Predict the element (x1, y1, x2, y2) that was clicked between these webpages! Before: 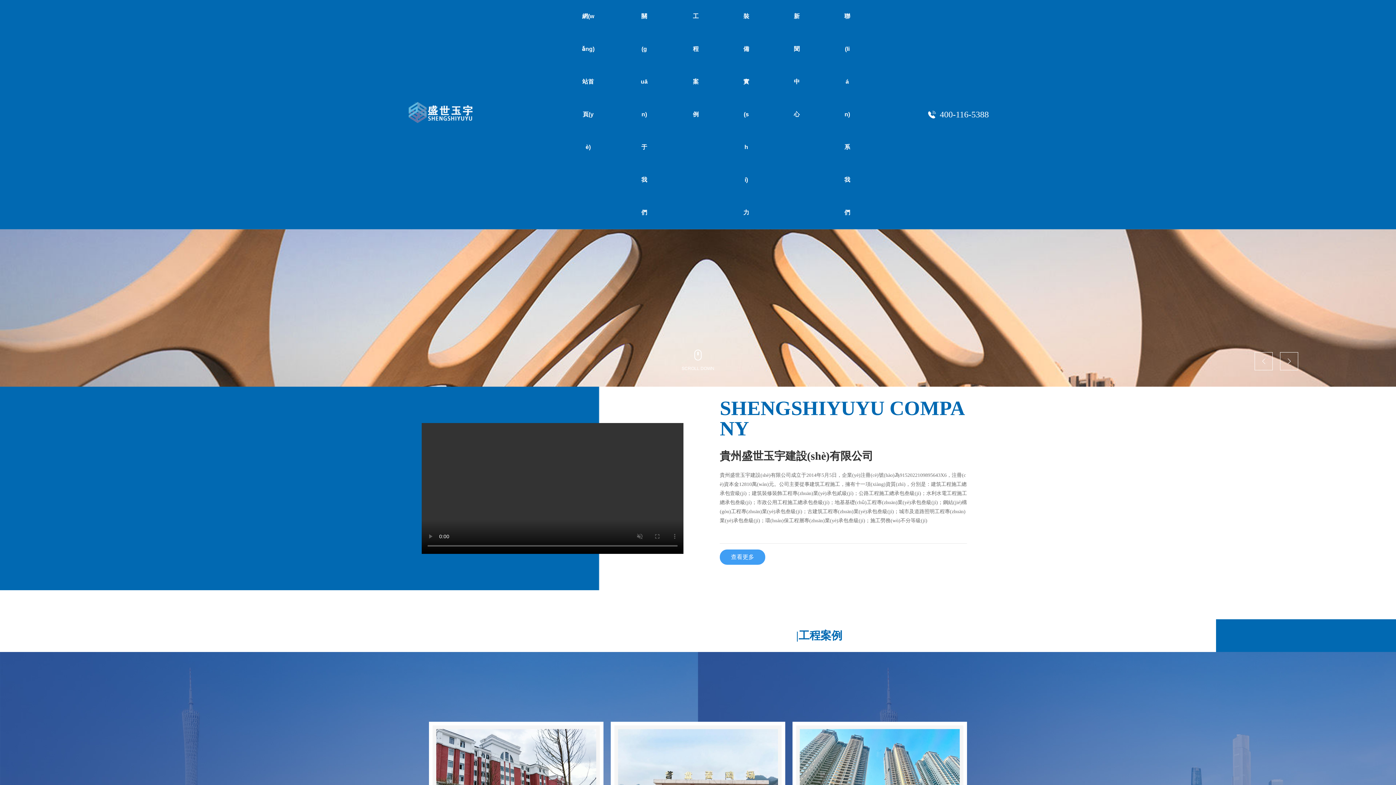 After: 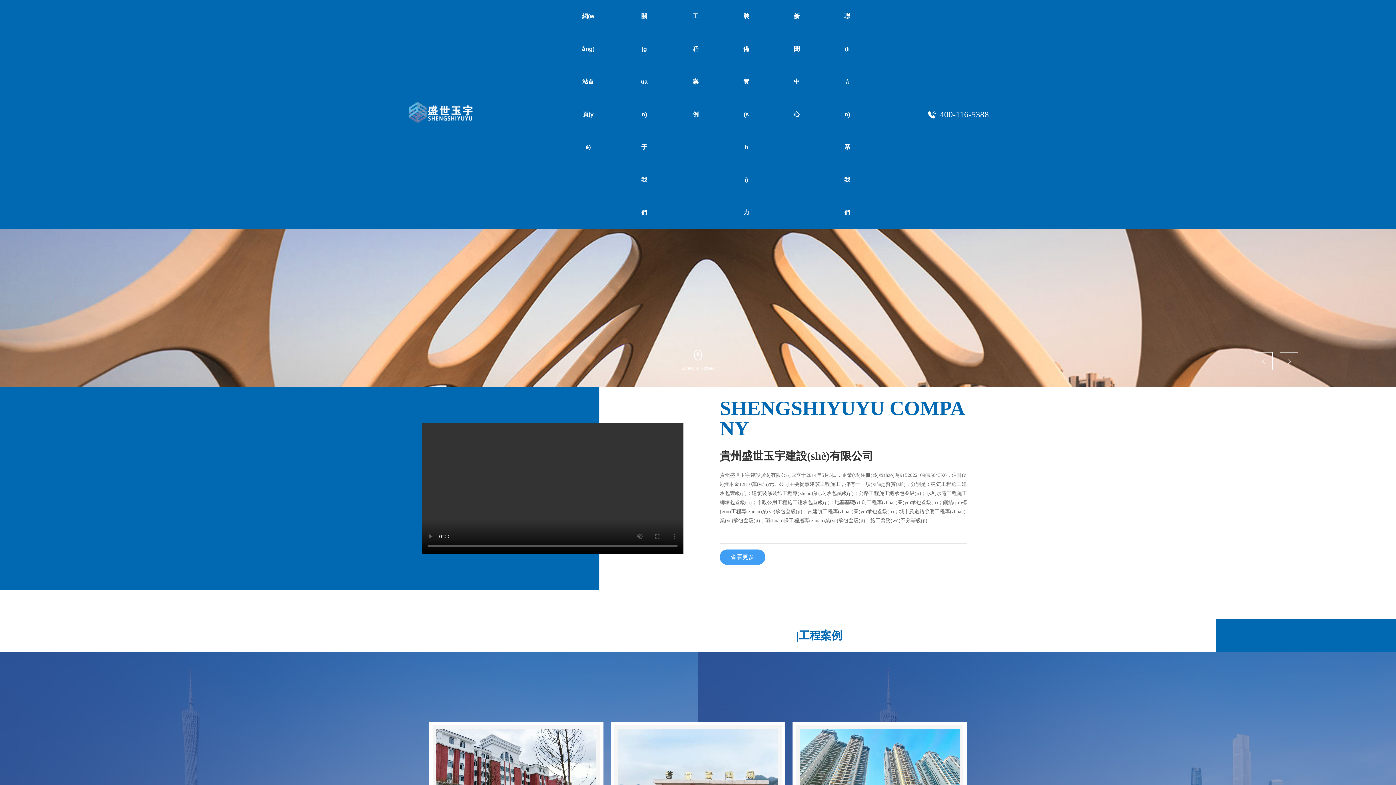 Action: bbox: (407, 100, 474, 128)